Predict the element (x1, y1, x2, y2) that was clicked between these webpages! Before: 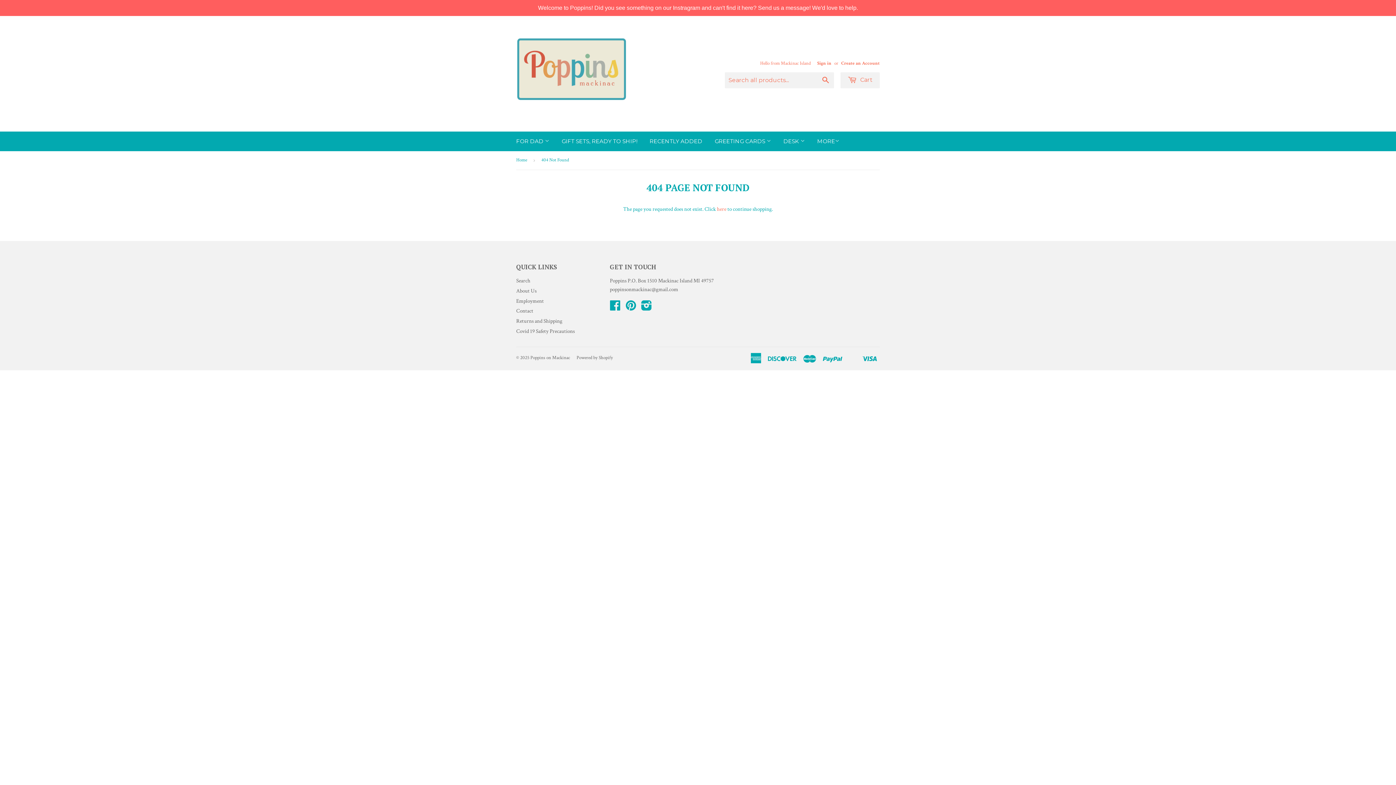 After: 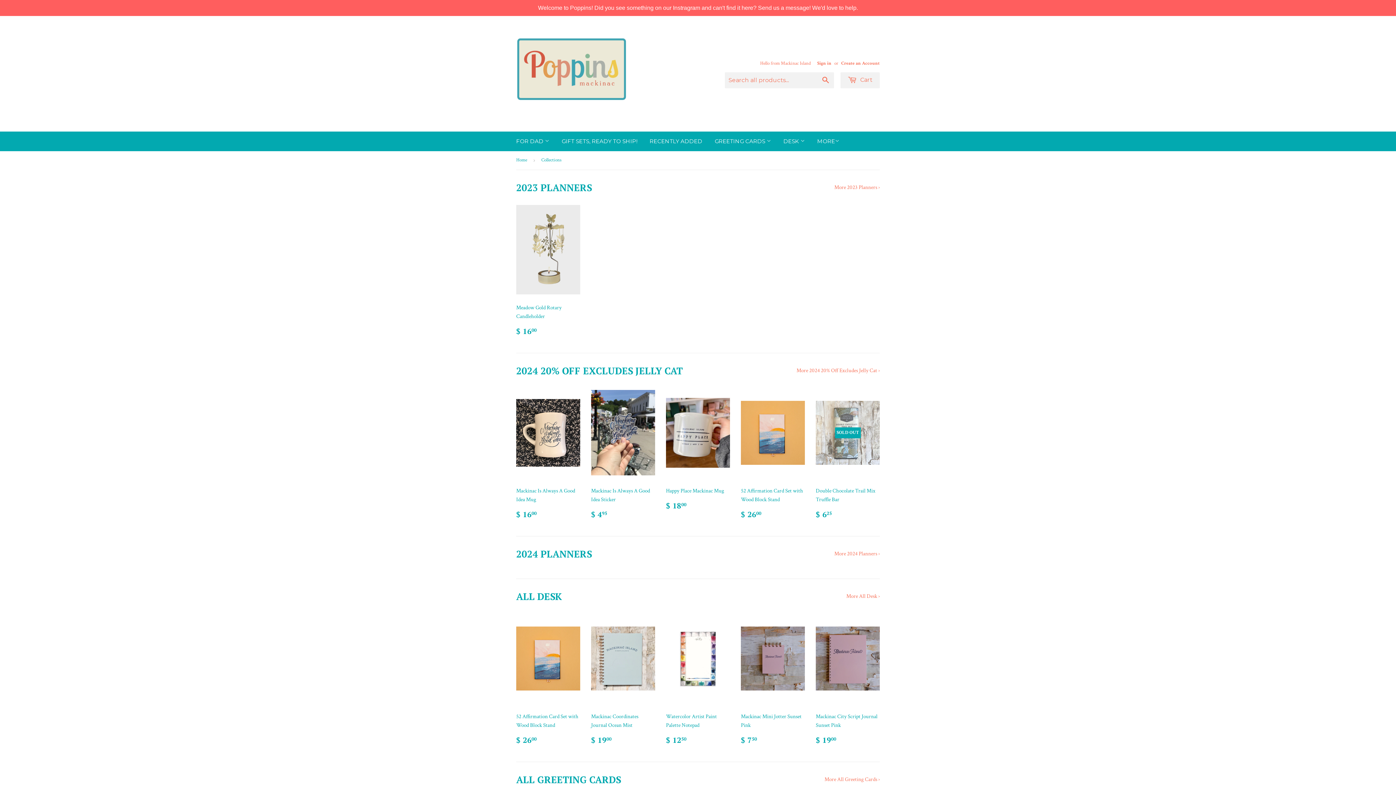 Action: label: GREETING CARDS  bbox: (709, 131, 776, 151)